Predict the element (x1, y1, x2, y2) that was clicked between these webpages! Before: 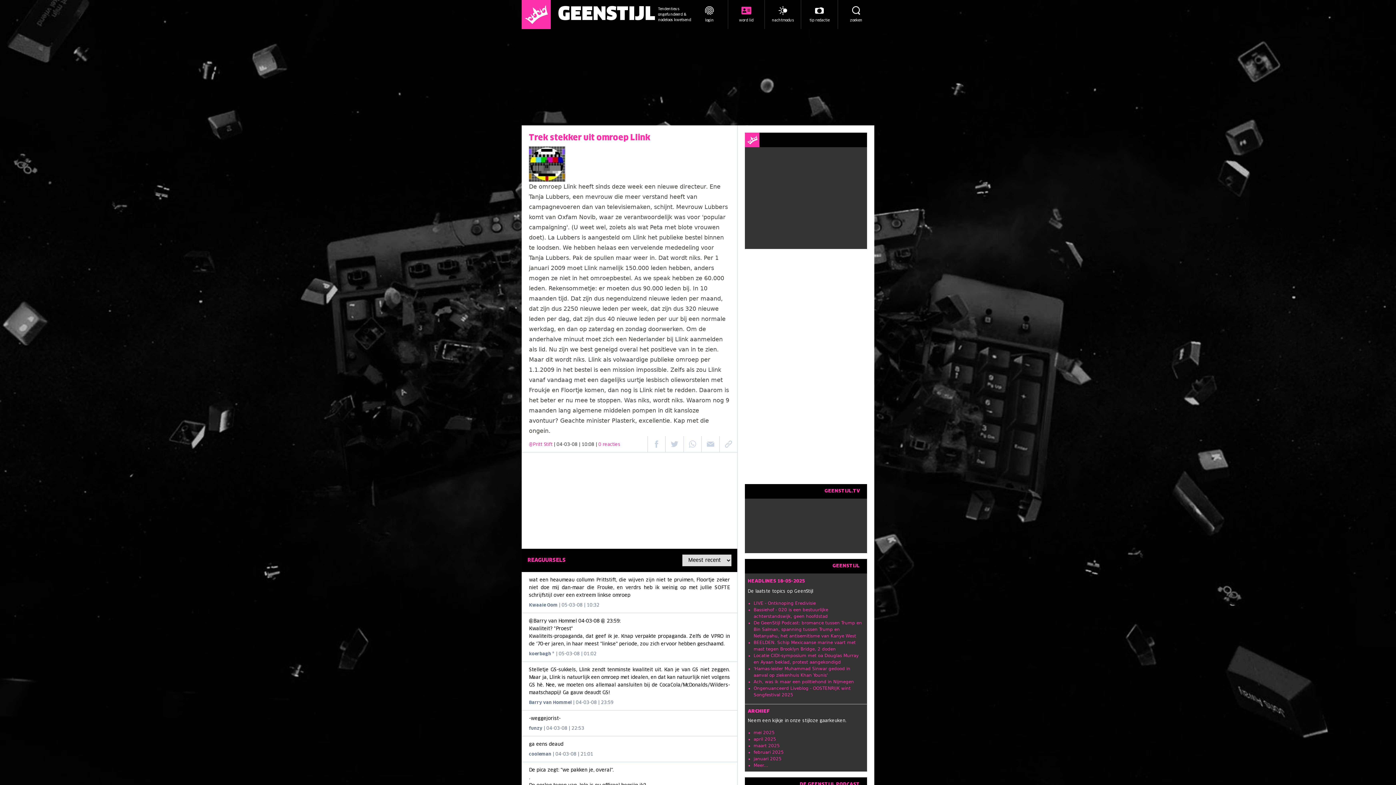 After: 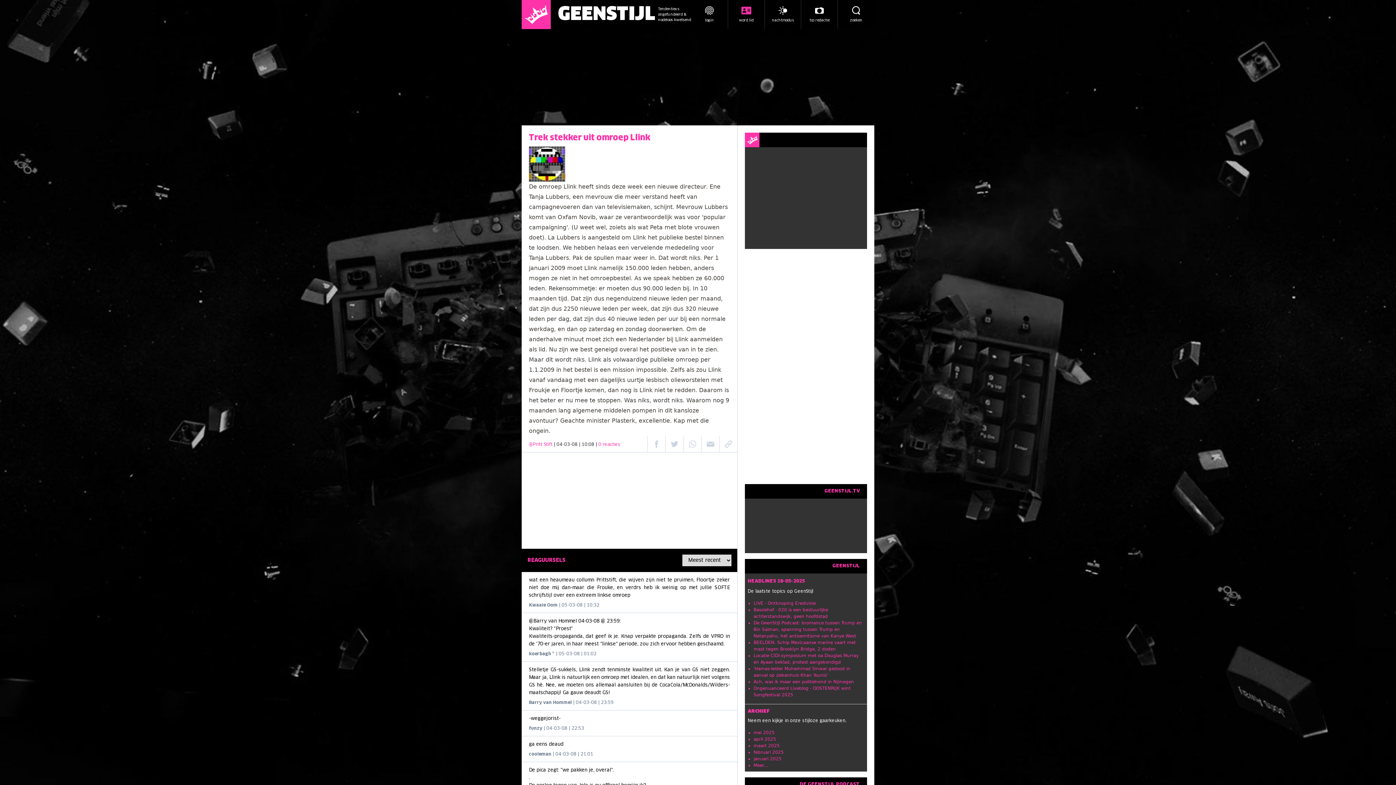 Action: label: Floortje bbox: (561, 386, 582, 393)